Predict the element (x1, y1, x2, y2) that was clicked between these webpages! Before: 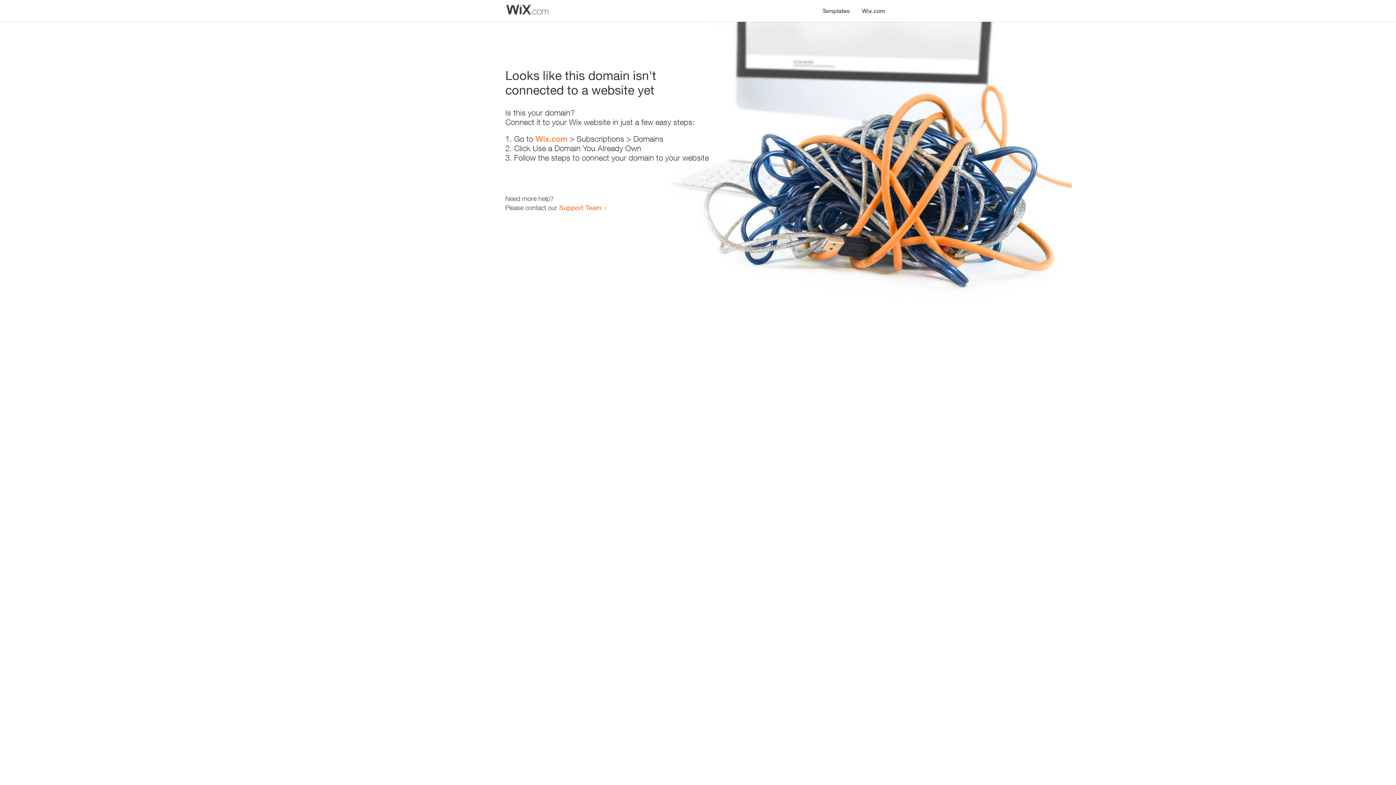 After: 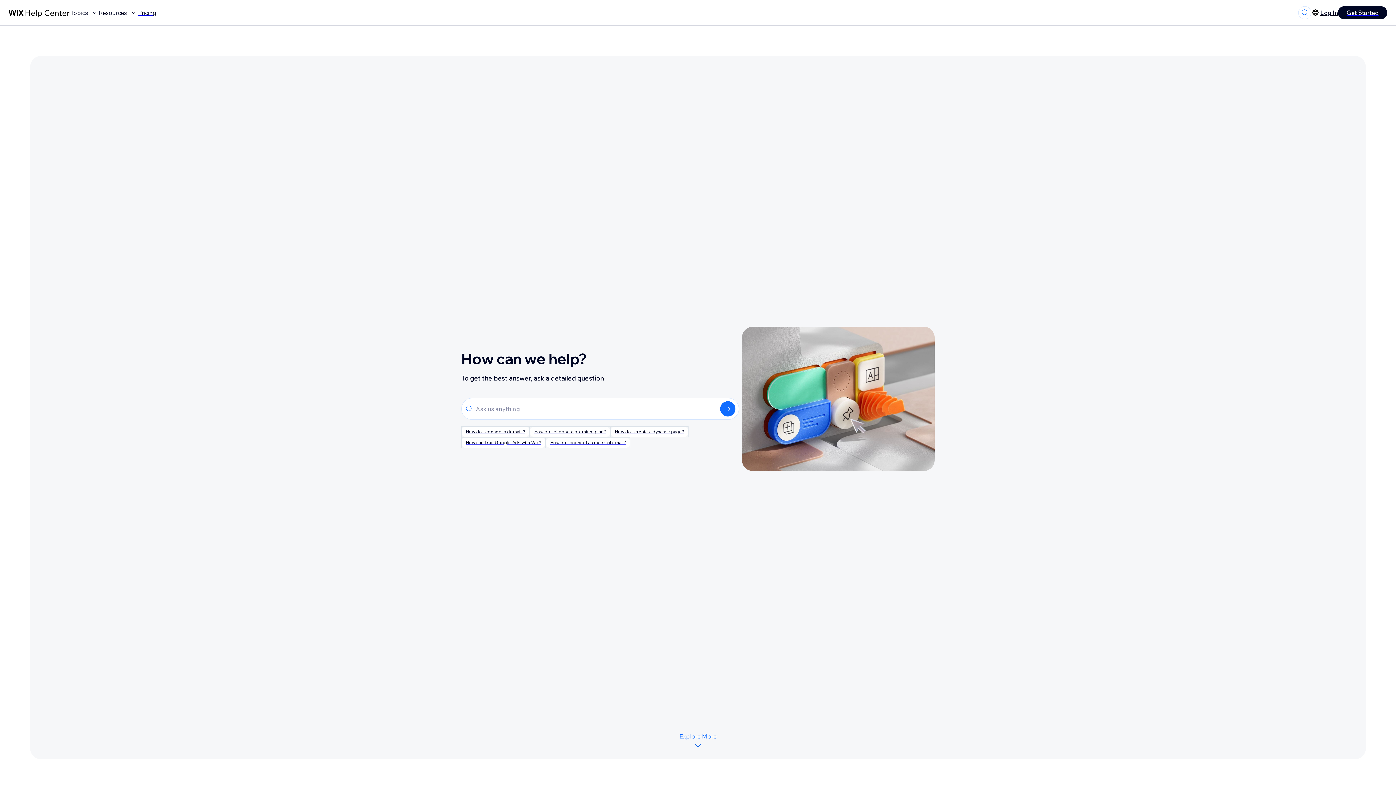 Action: label: Support Team bbox: (559, 203, 601, 211)